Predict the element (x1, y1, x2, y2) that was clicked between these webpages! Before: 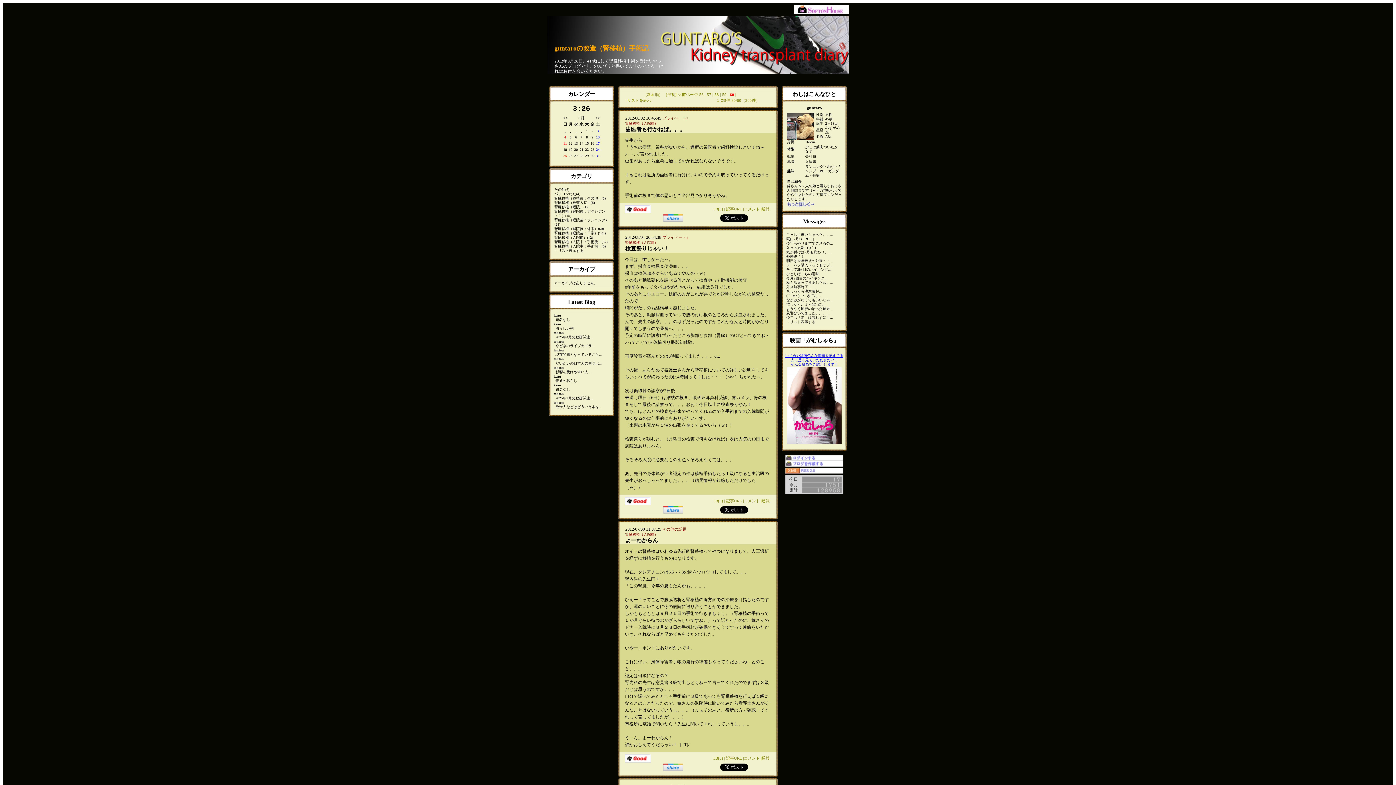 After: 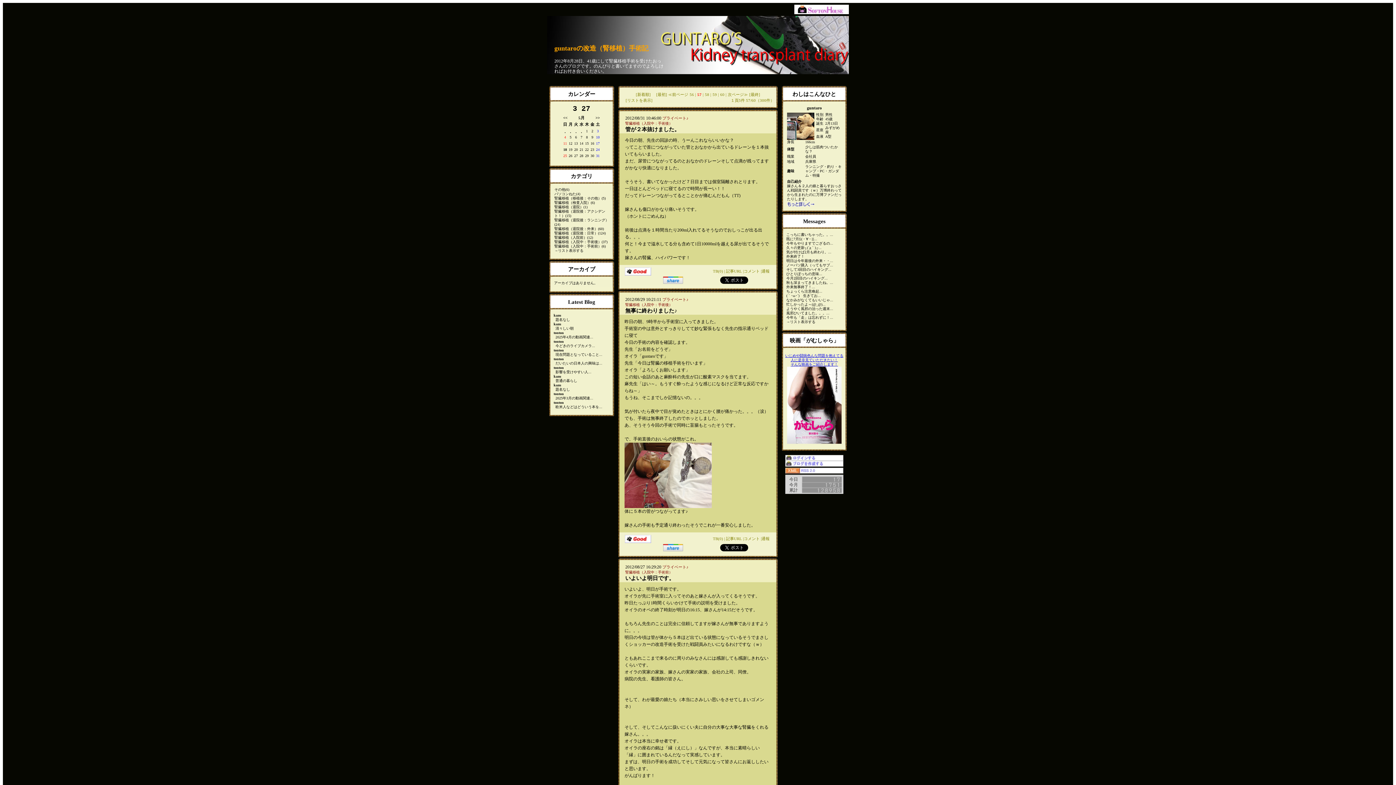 Action: label: 57 | bbox: (707, 90, 713, 97)